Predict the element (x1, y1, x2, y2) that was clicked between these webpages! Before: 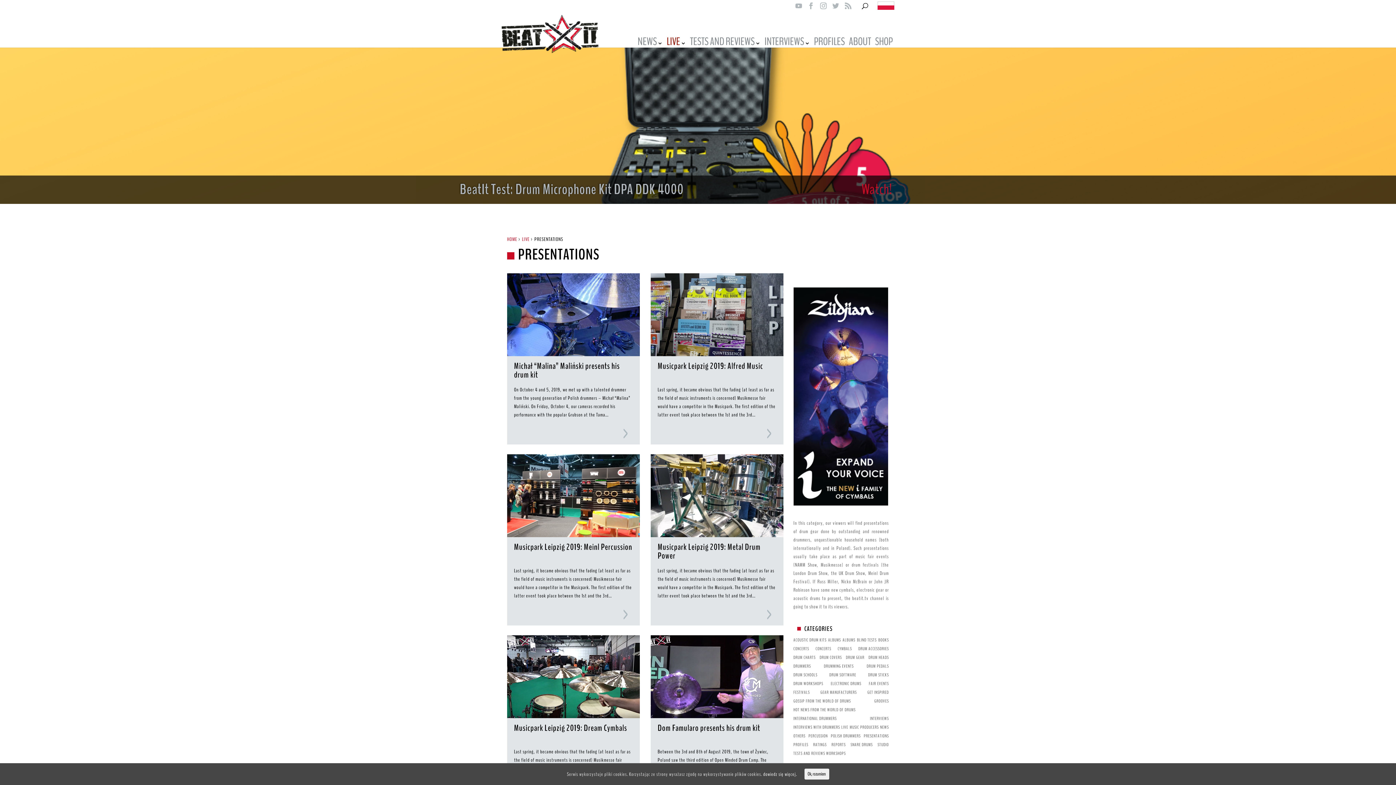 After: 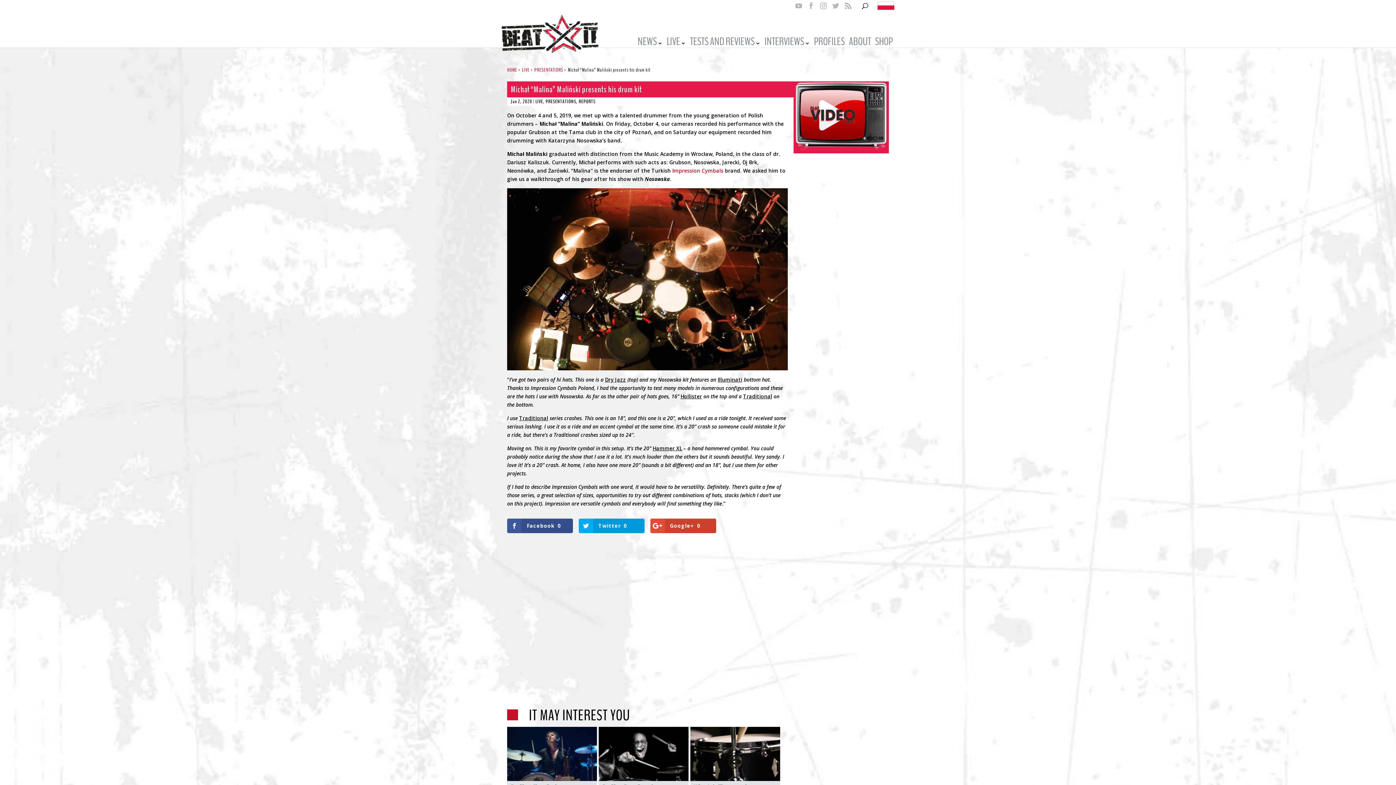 Action: label: Michał “Malina” Maliński presents his drum kit bbox: (514, 361, 633, 382)